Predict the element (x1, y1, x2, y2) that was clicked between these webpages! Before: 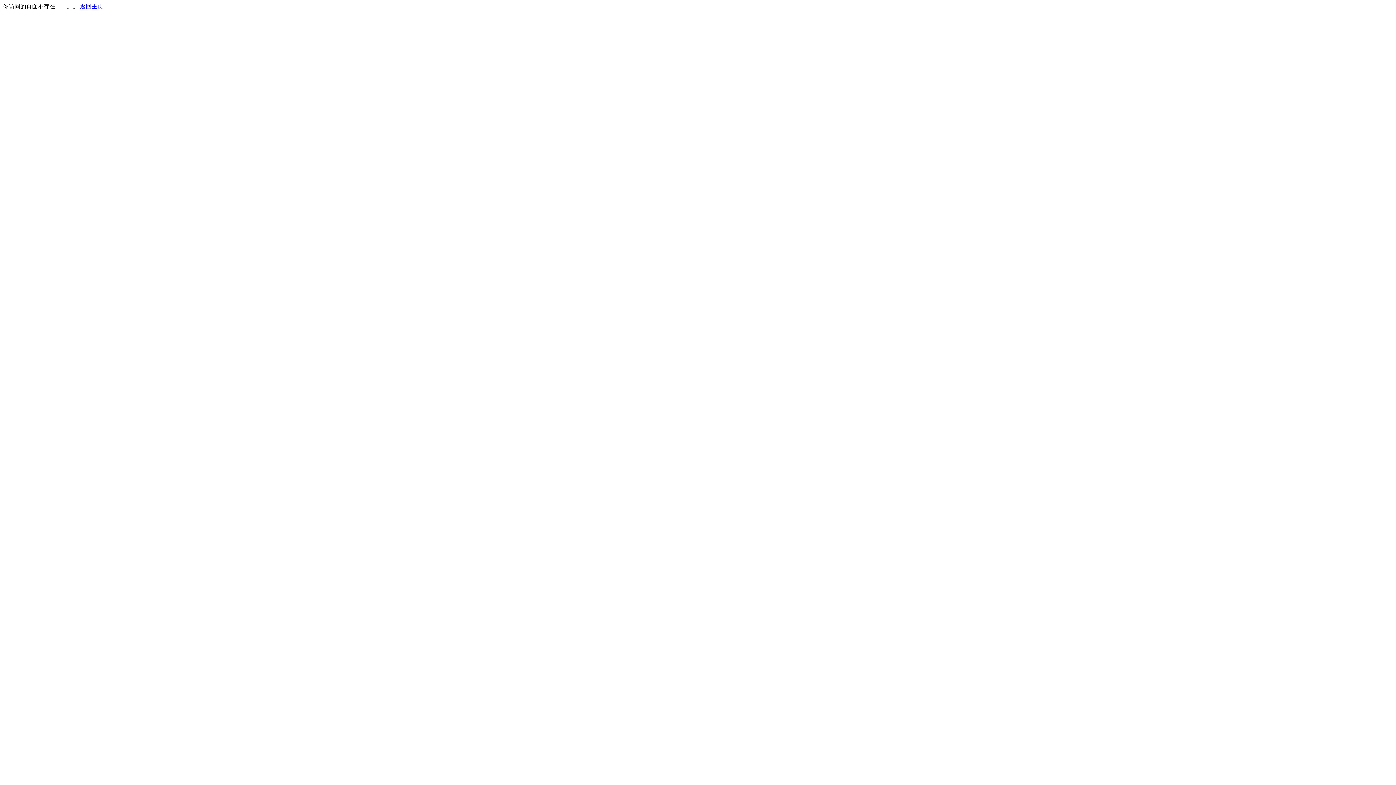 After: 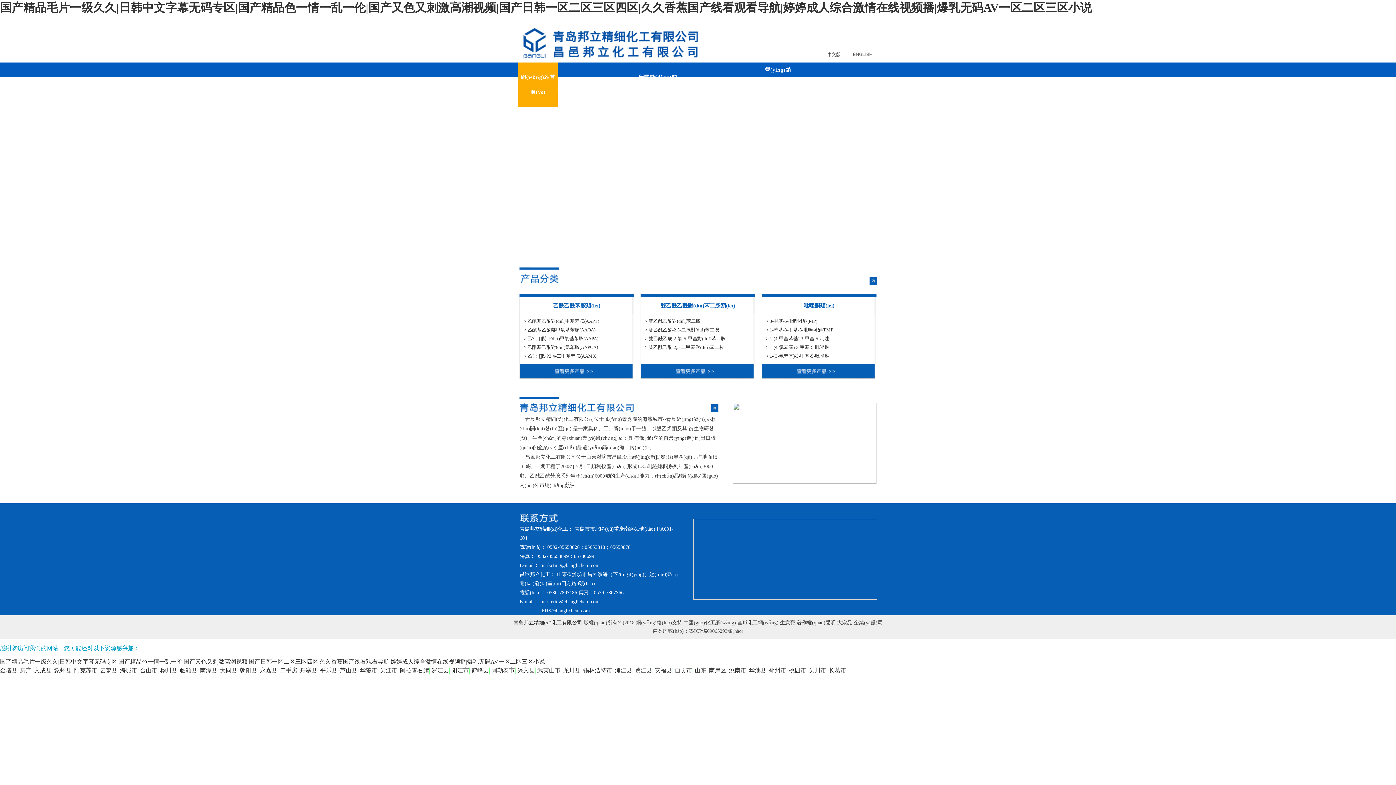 Action: bbox: (80, 3, 103, 9) label: 返回主页